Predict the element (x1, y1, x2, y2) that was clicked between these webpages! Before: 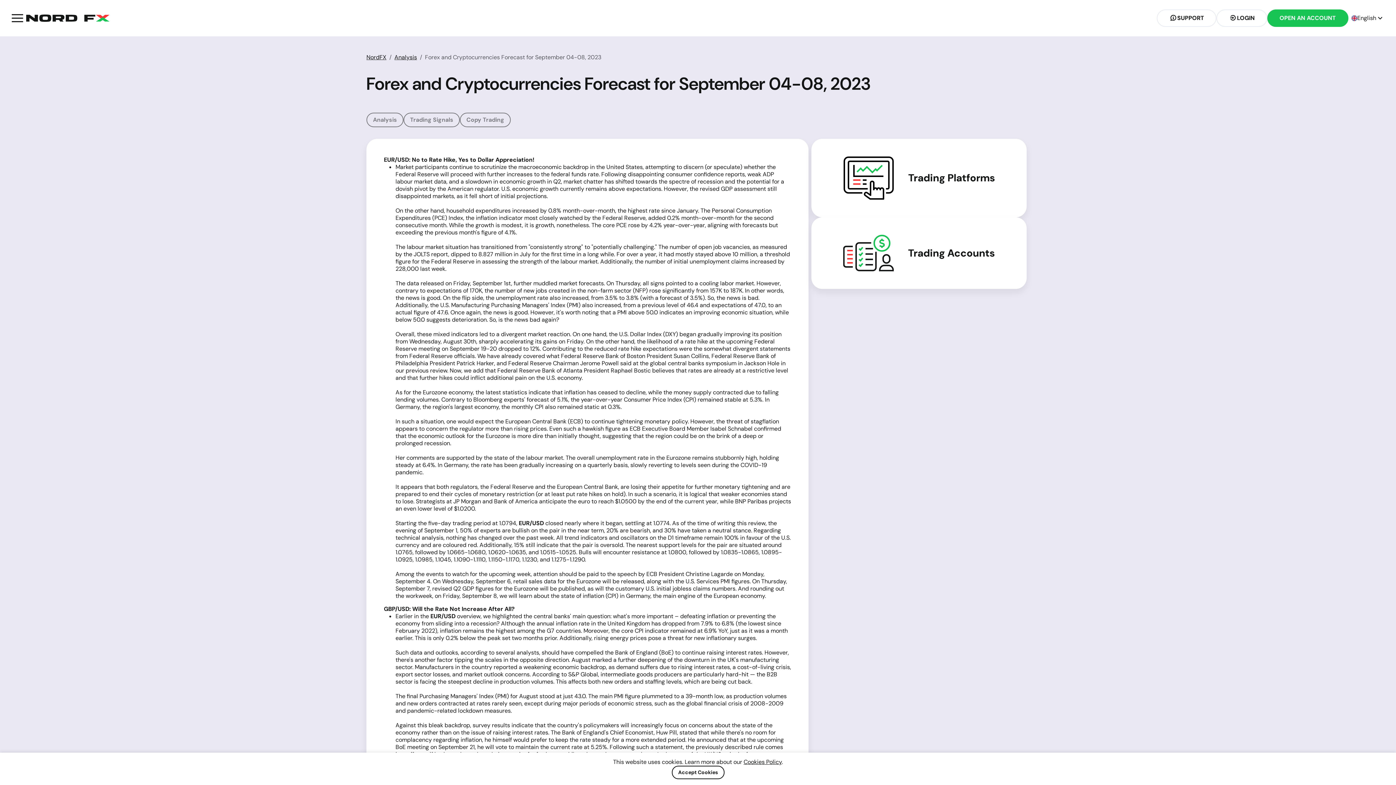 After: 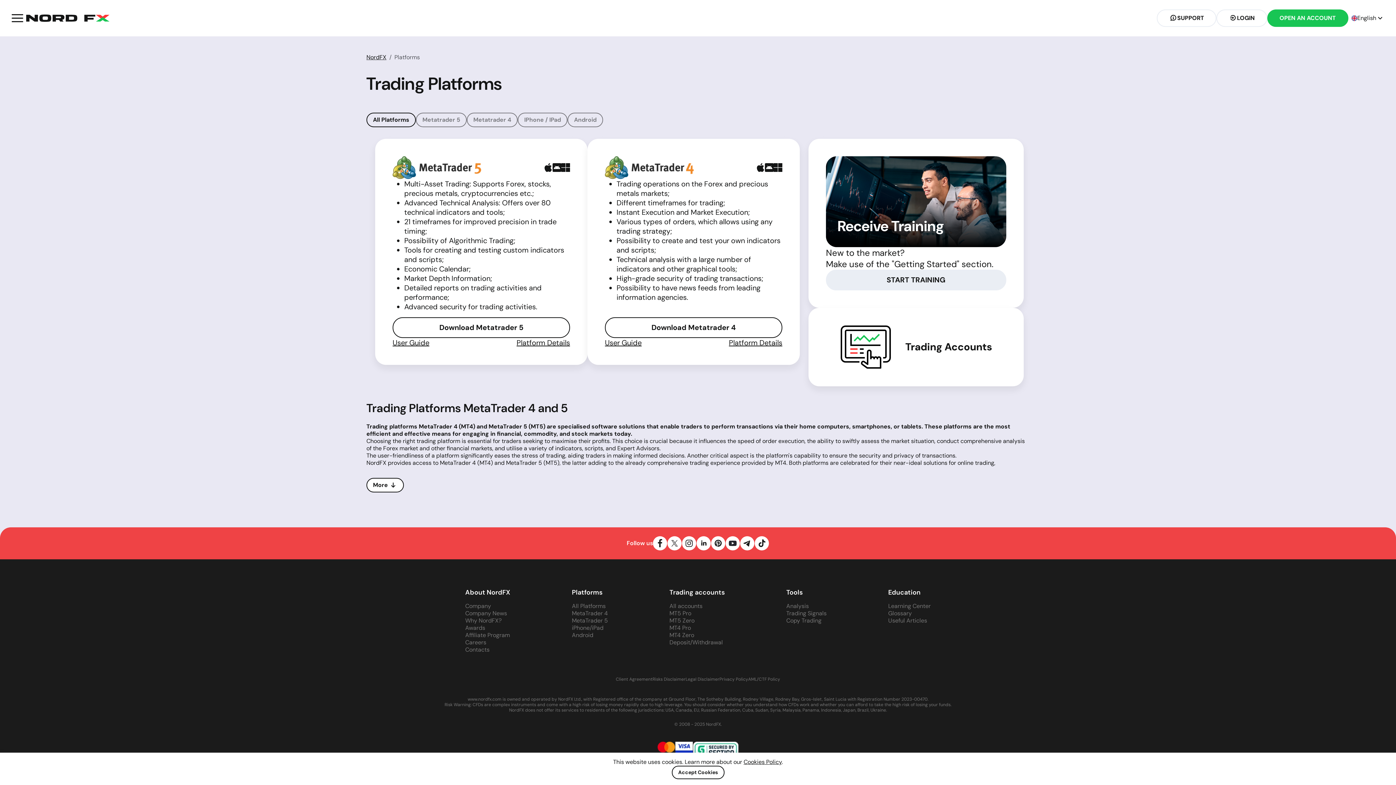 Action: label: Trading Platforms bbox: (908, 171, 995, 184)